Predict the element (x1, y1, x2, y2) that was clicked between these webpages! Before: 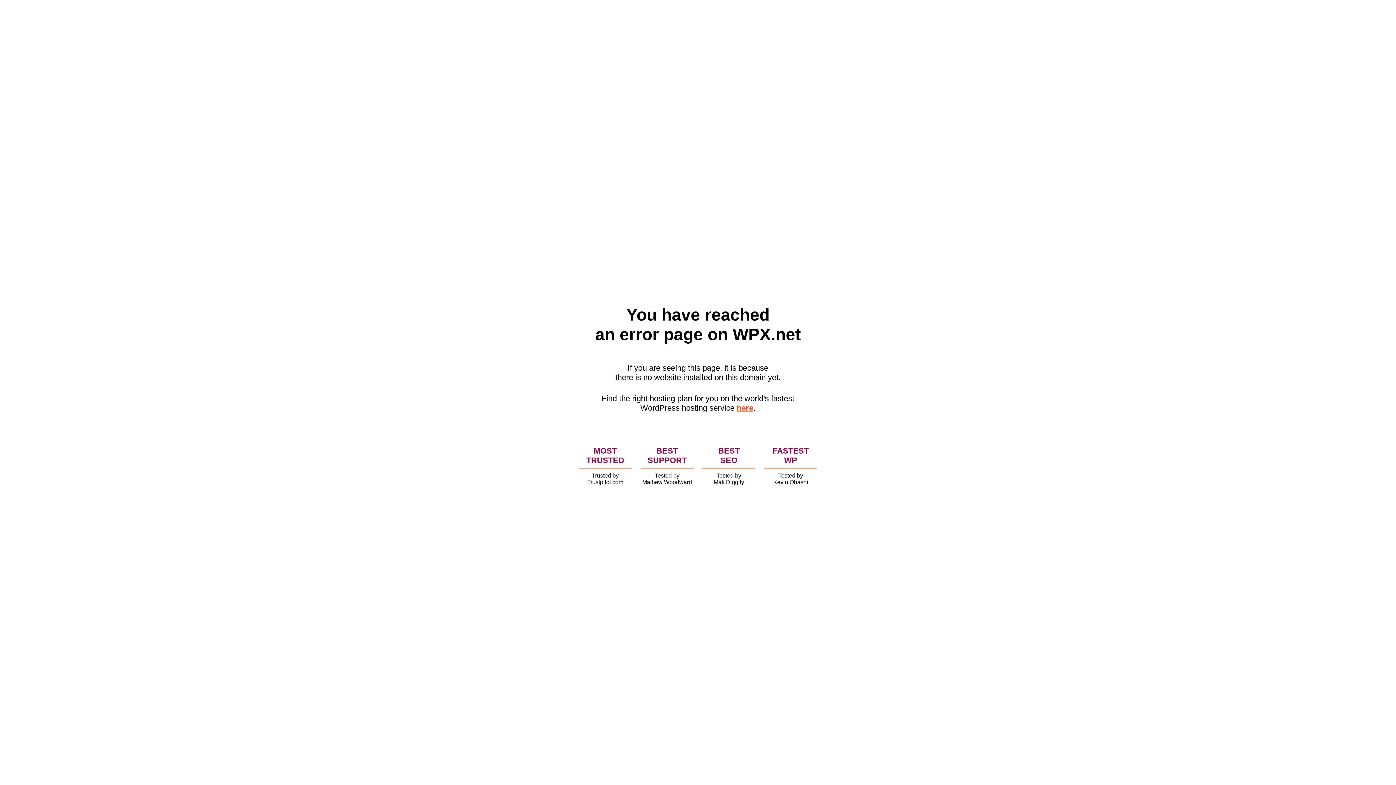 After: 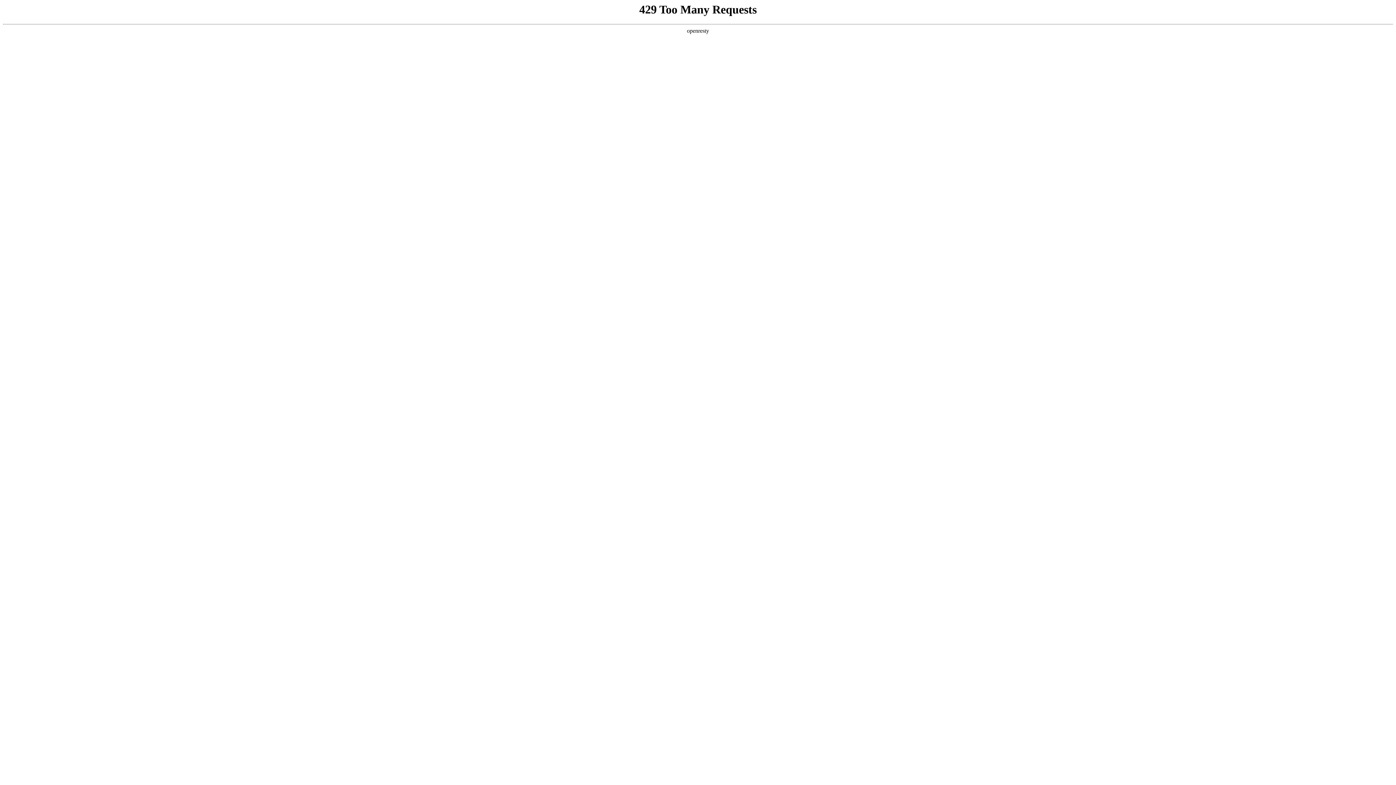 Action: bbox: (736, 403, 753, 412) label: here